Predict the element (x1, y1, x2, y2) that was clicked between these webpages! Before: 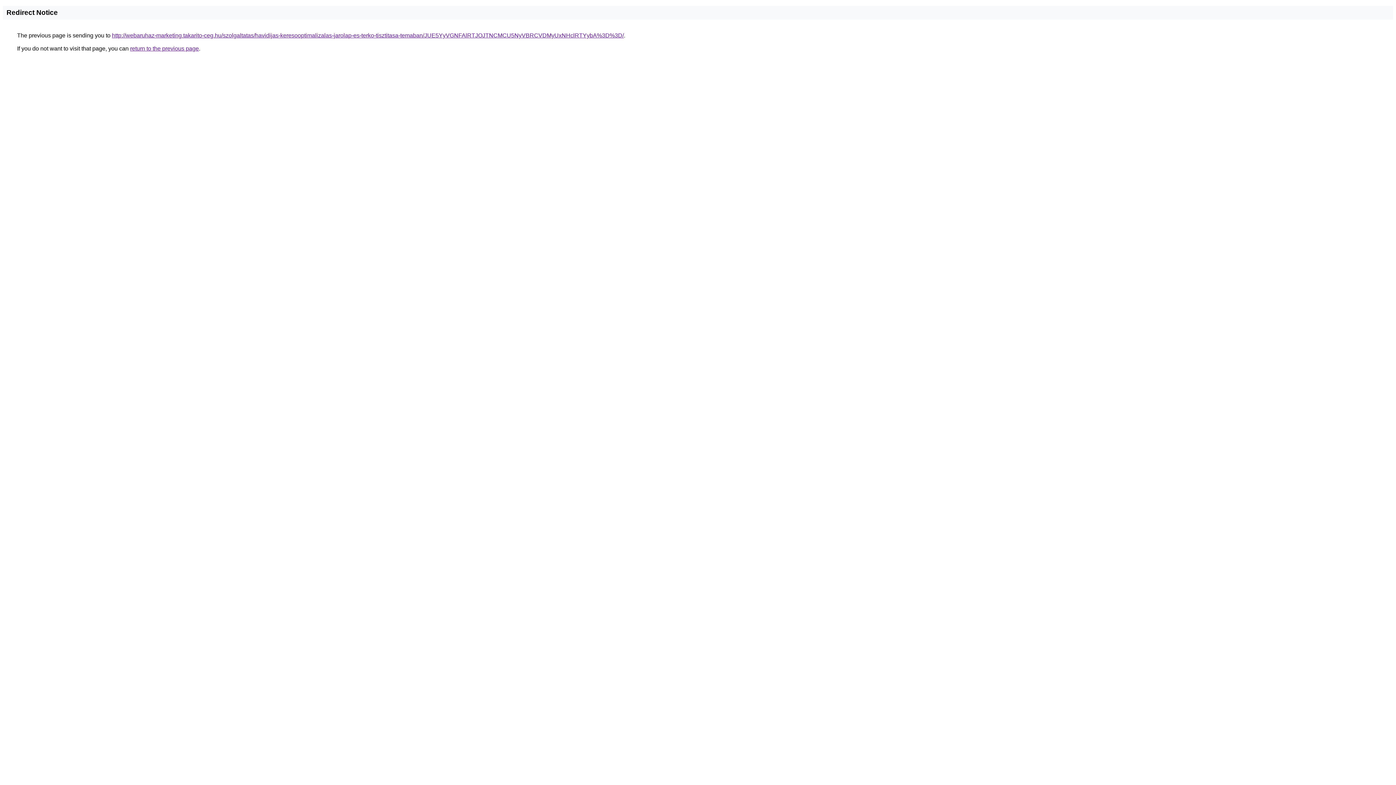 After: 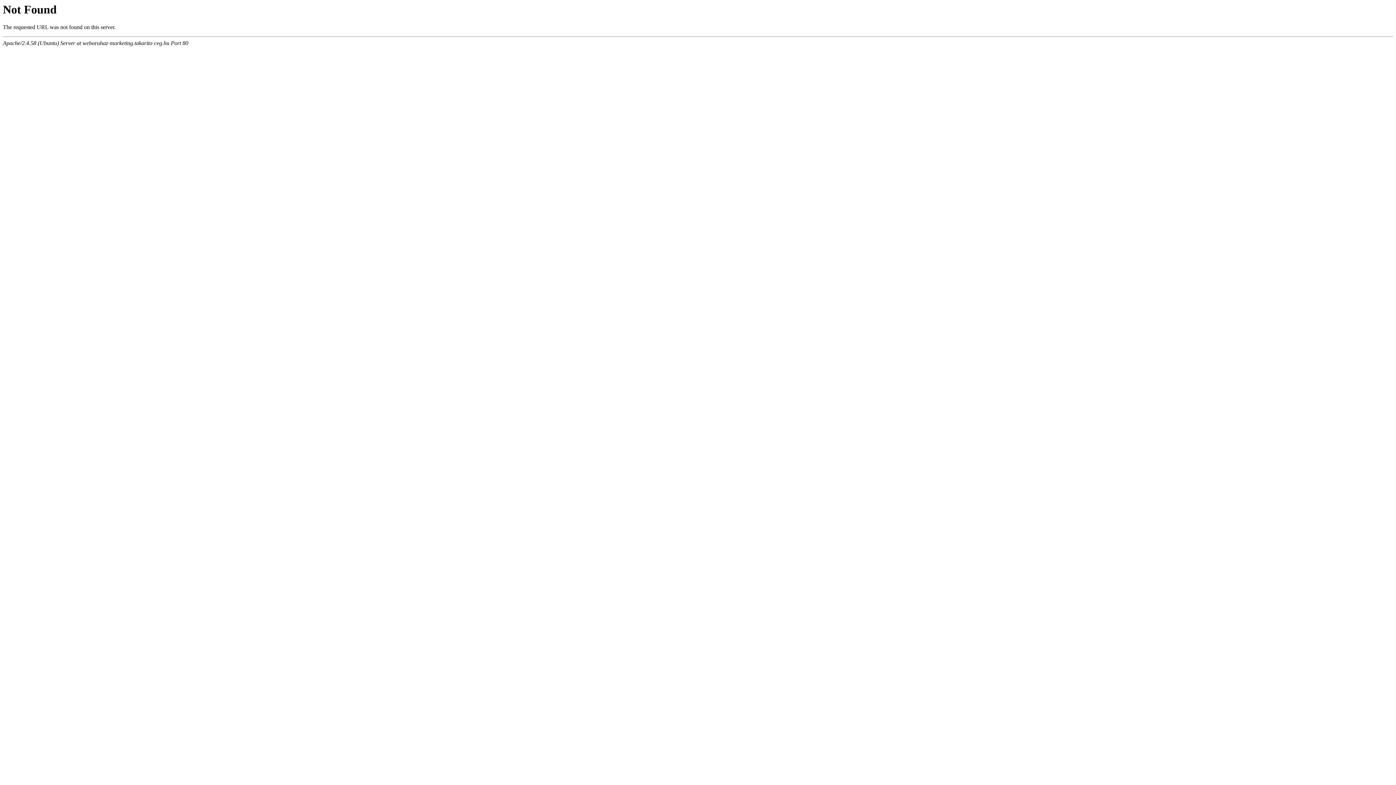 Action: bbox: (112, 32, 624, 38) label: http://webaruhaz-marketing.takarito-ceg.hu/szolgaltatas/havidijas-keresooptimalizalas-jarolap-es-terko-tisztitasa-temaban/JUE5YyVGNFAlRTJOJTNCMCU5NyVBRCVDMyUxNHclRTYybA%3D%3D/